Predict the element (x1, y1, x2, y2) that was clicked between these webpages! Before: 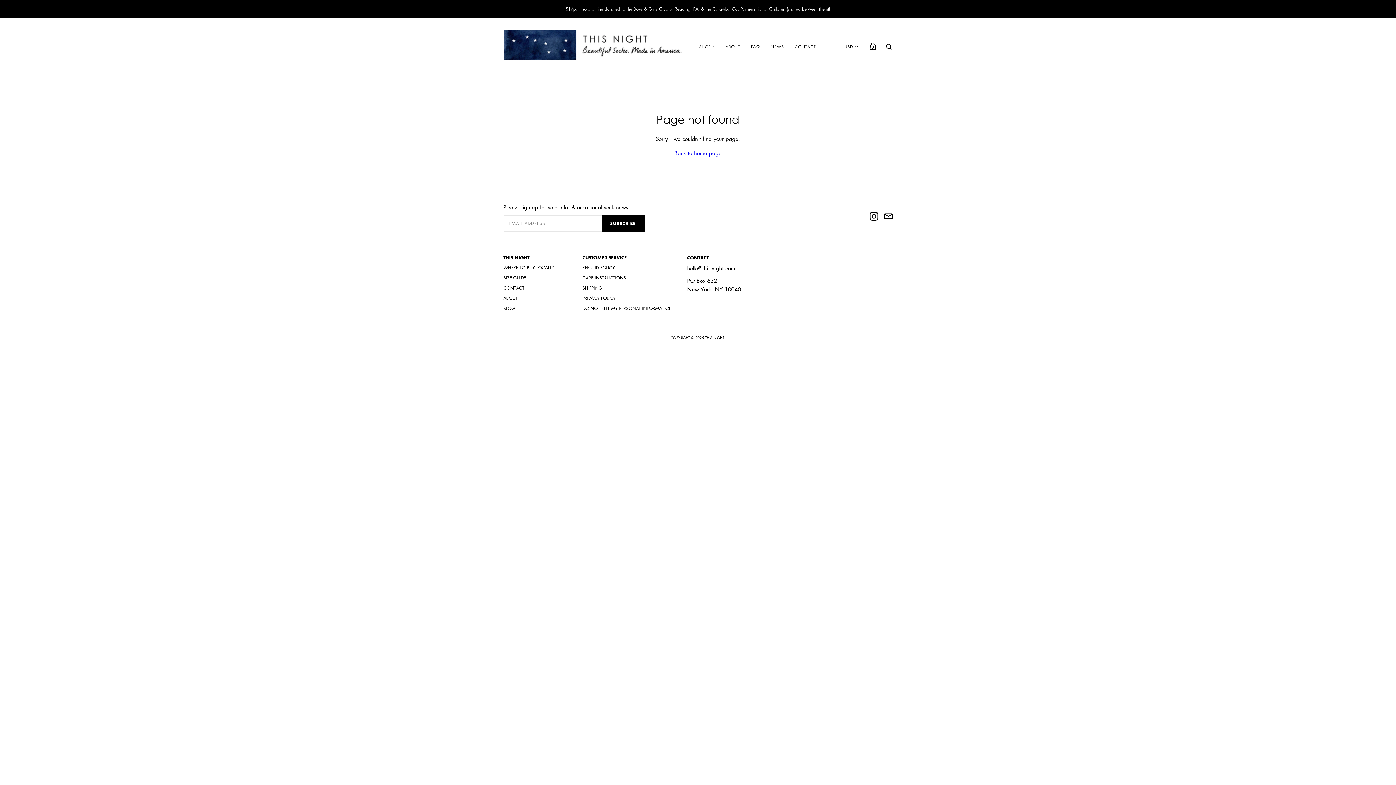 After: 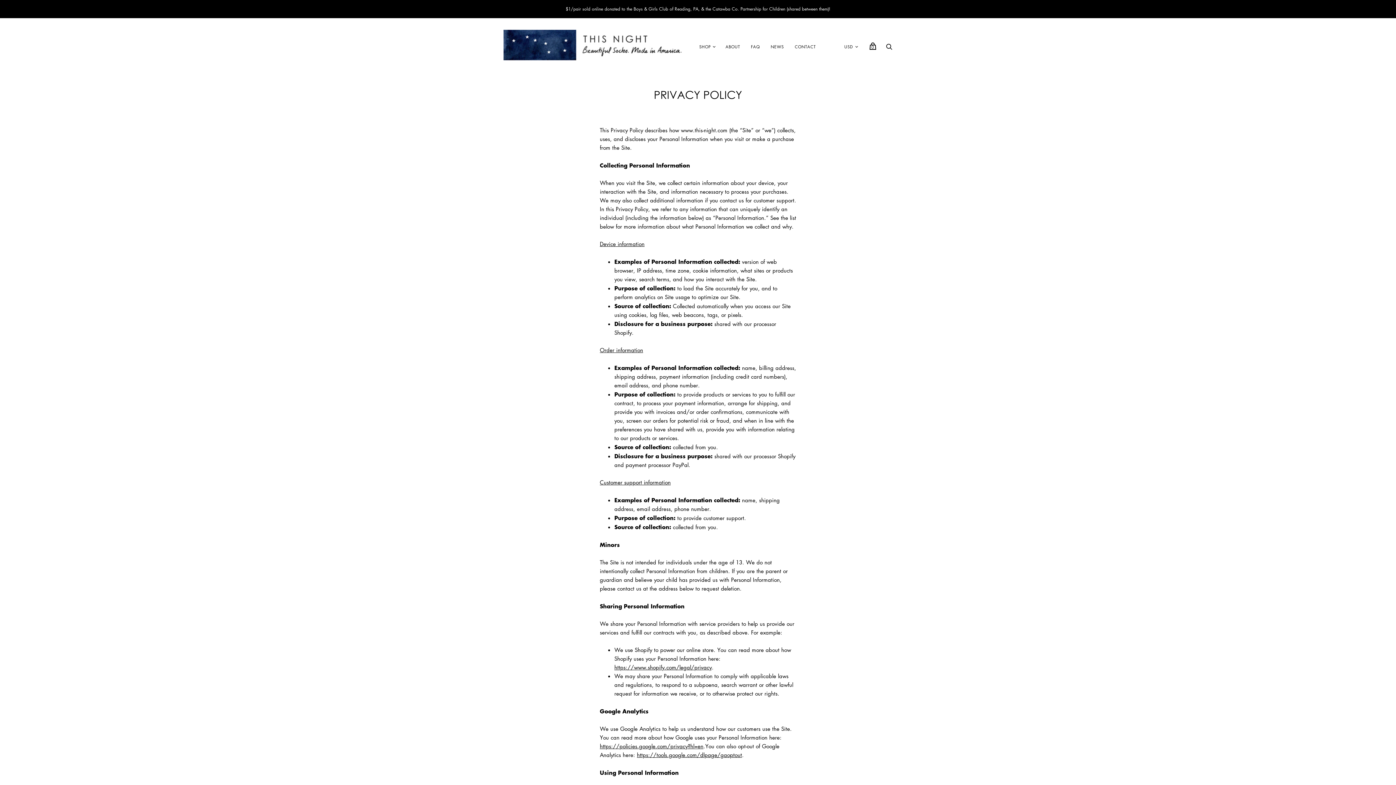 Action: bbox: (582, 295, 615, 301) label: PRIVACY POLICY